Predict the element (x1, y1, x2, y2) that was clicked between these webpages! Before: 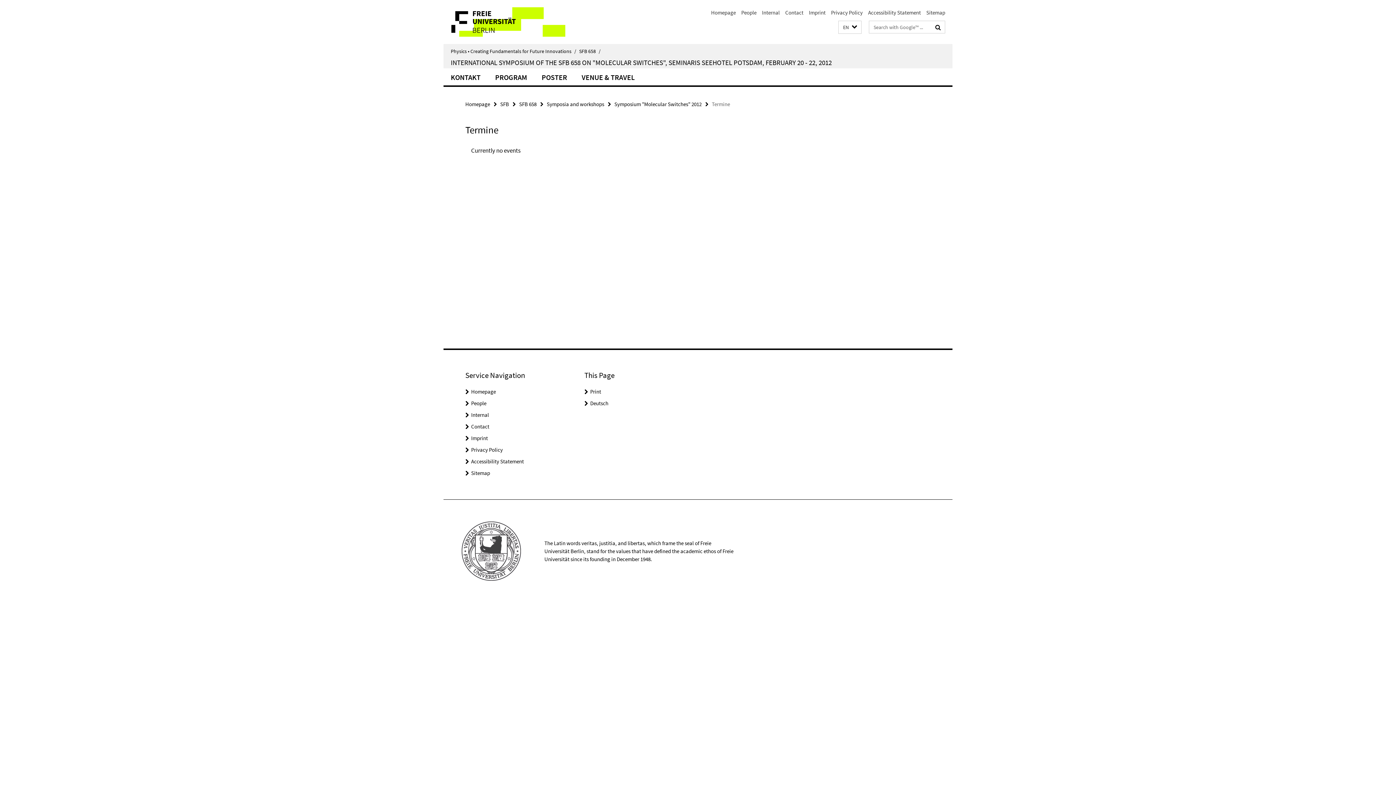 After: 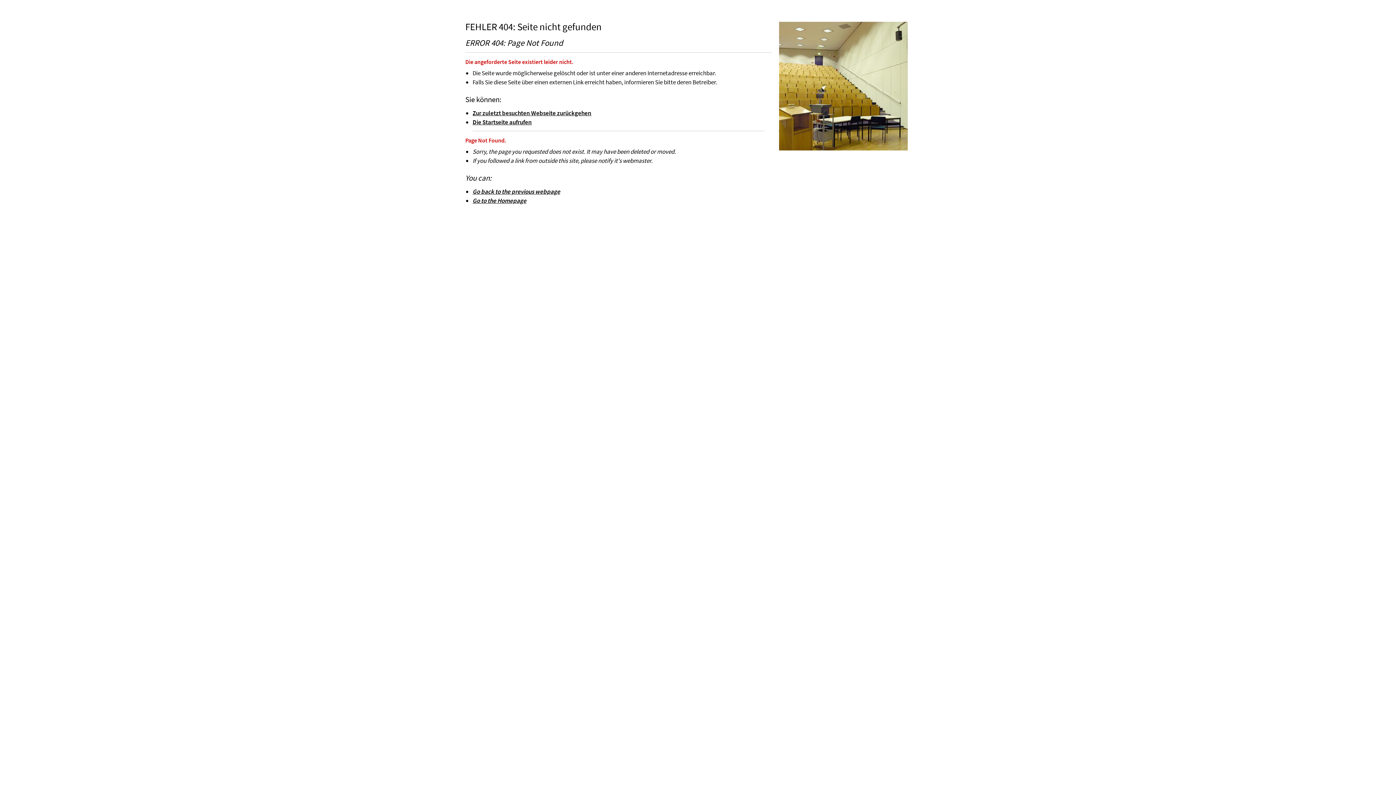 Action: label: Internal bbox: (471, 411, 489, 418)